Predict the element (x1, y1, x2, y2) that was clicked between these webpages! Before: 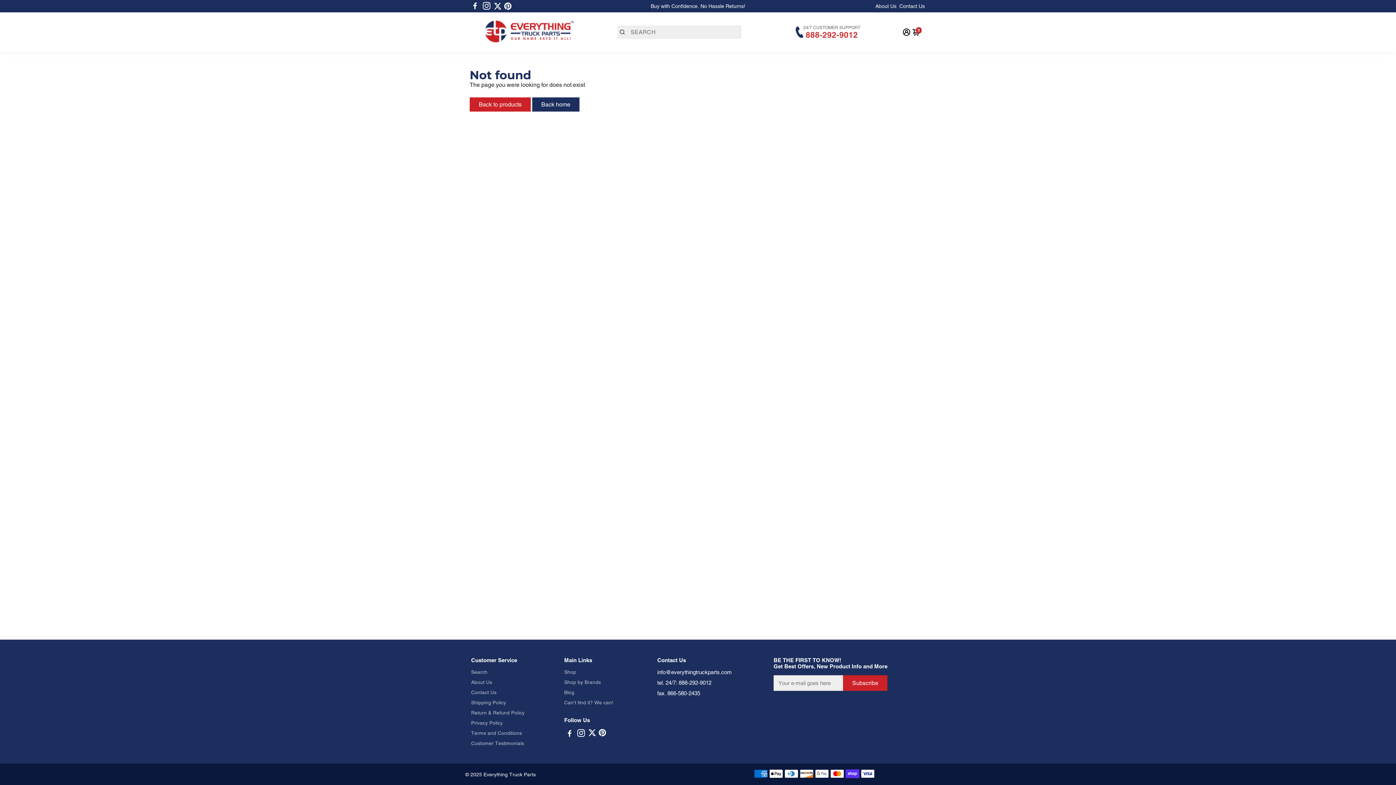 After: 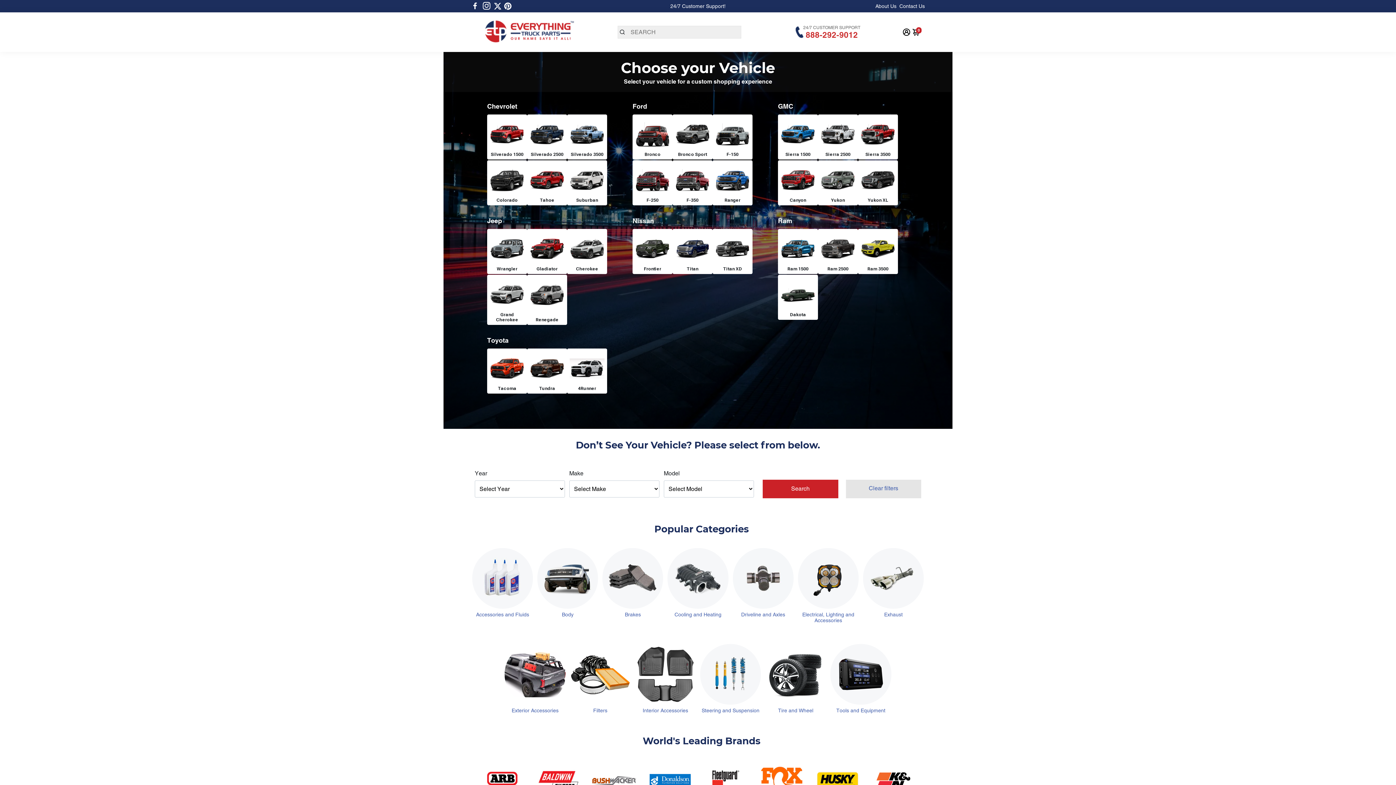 Action: bbox: (532, 97, 579, 111) label: Back home